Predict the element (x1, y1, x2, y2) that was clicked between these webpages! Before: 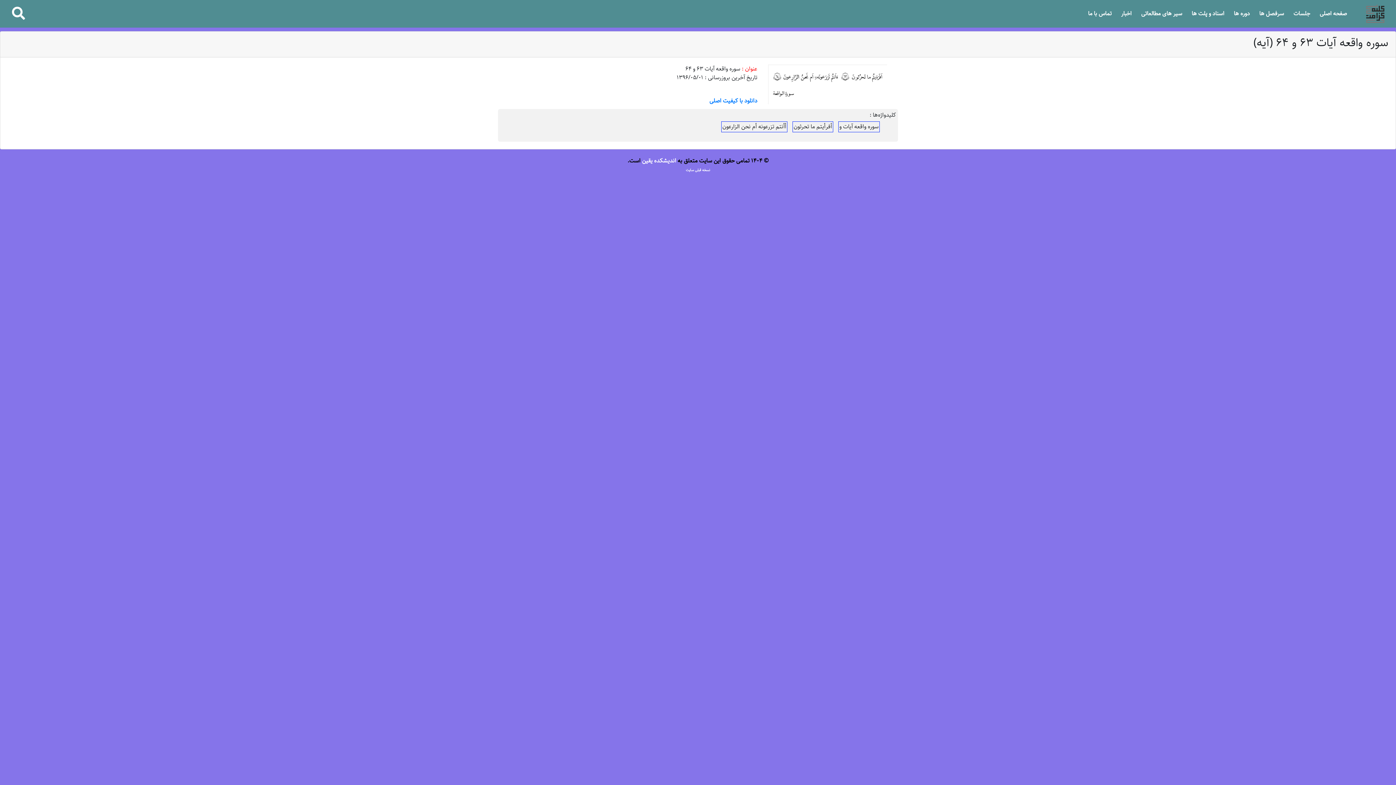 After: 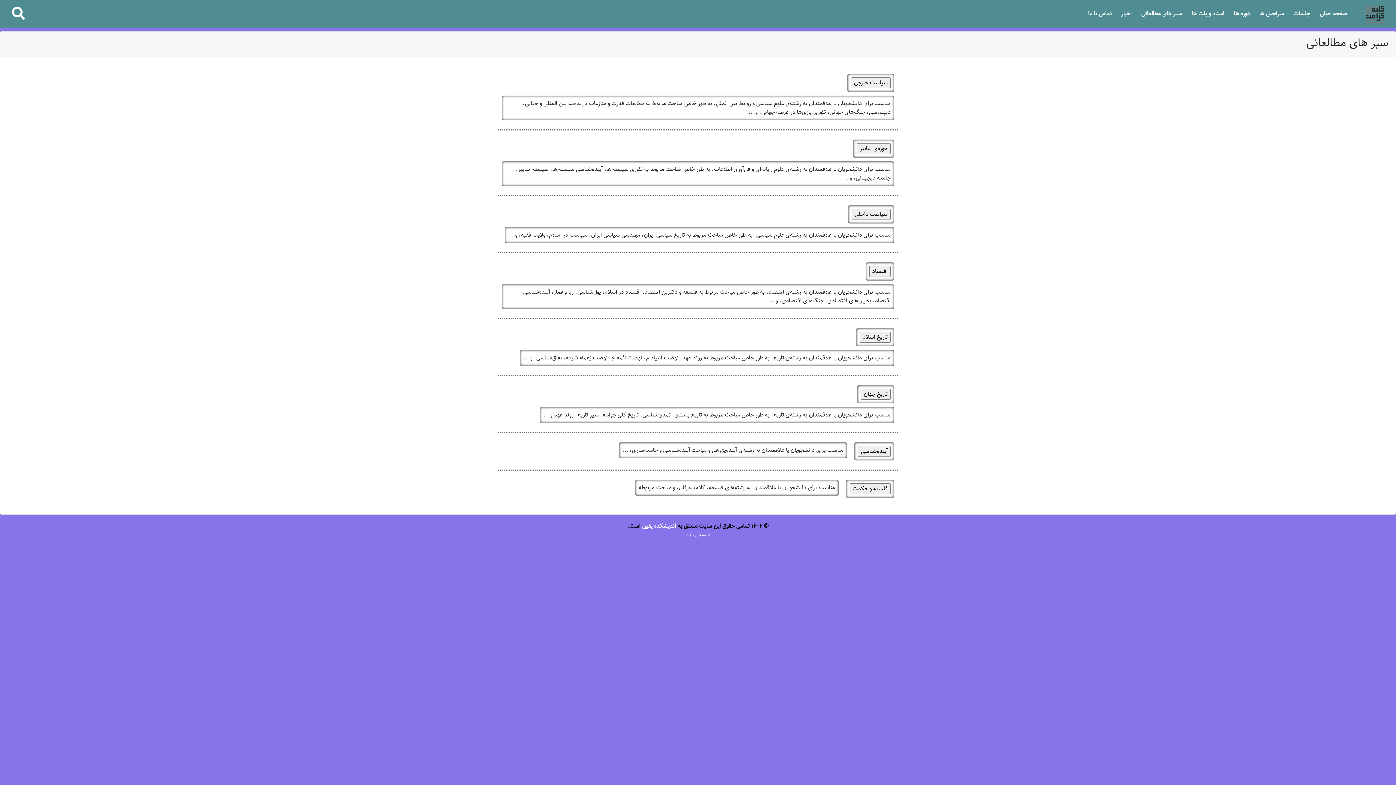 Action: label: سیر های مطالعاتی bbox: (1138, 6, 1185, 21)